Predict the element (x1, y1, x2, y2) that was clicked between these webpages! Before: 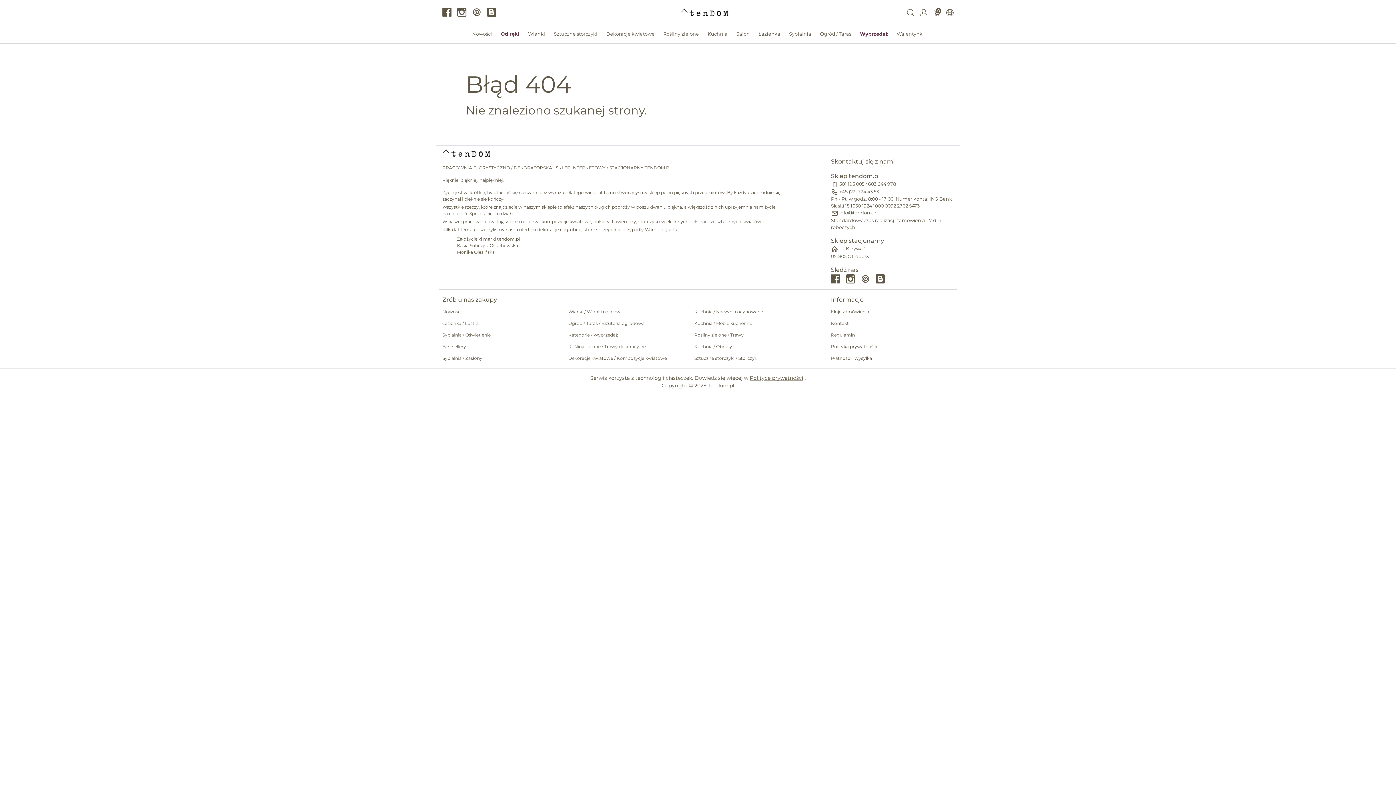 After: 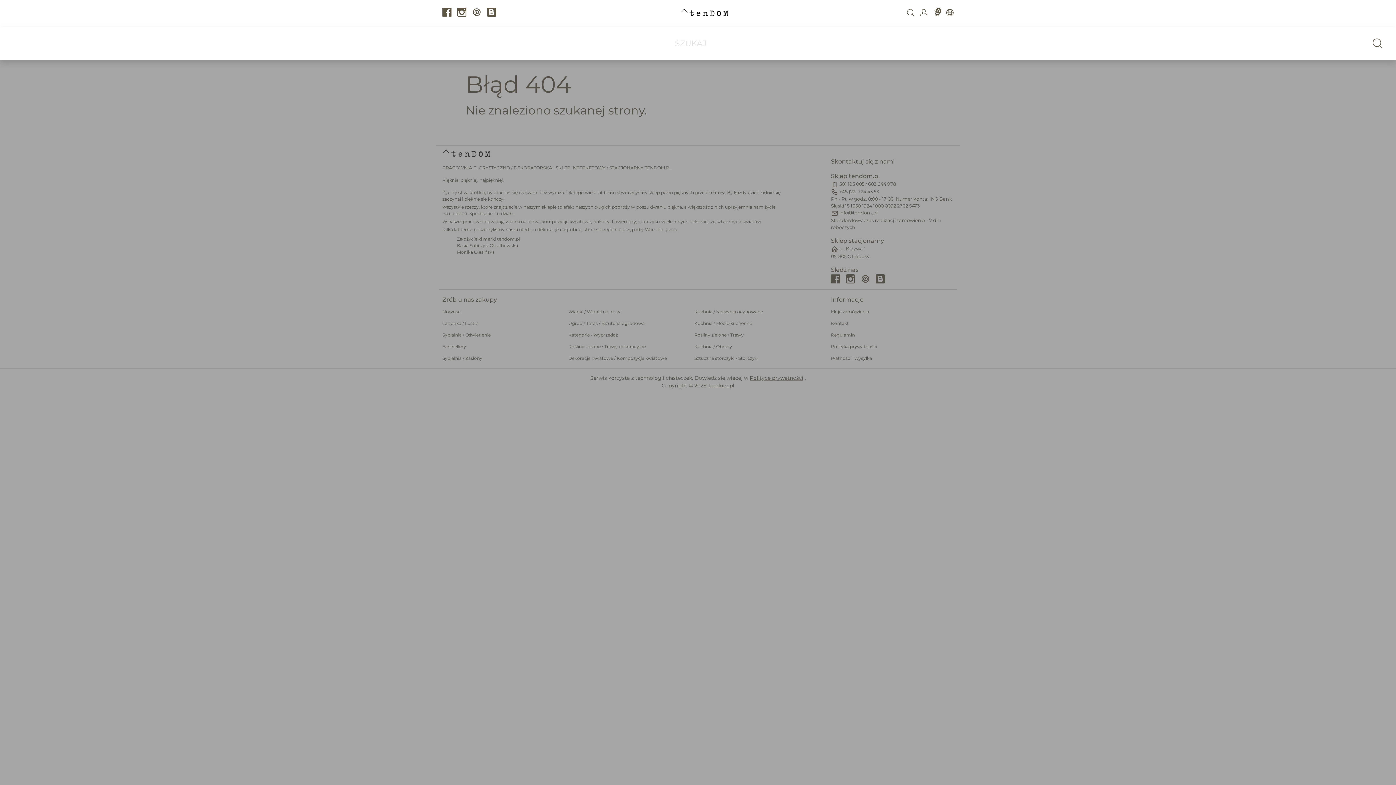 Action: bbox: (907, 7, 914, 16) label: Wyszukaj